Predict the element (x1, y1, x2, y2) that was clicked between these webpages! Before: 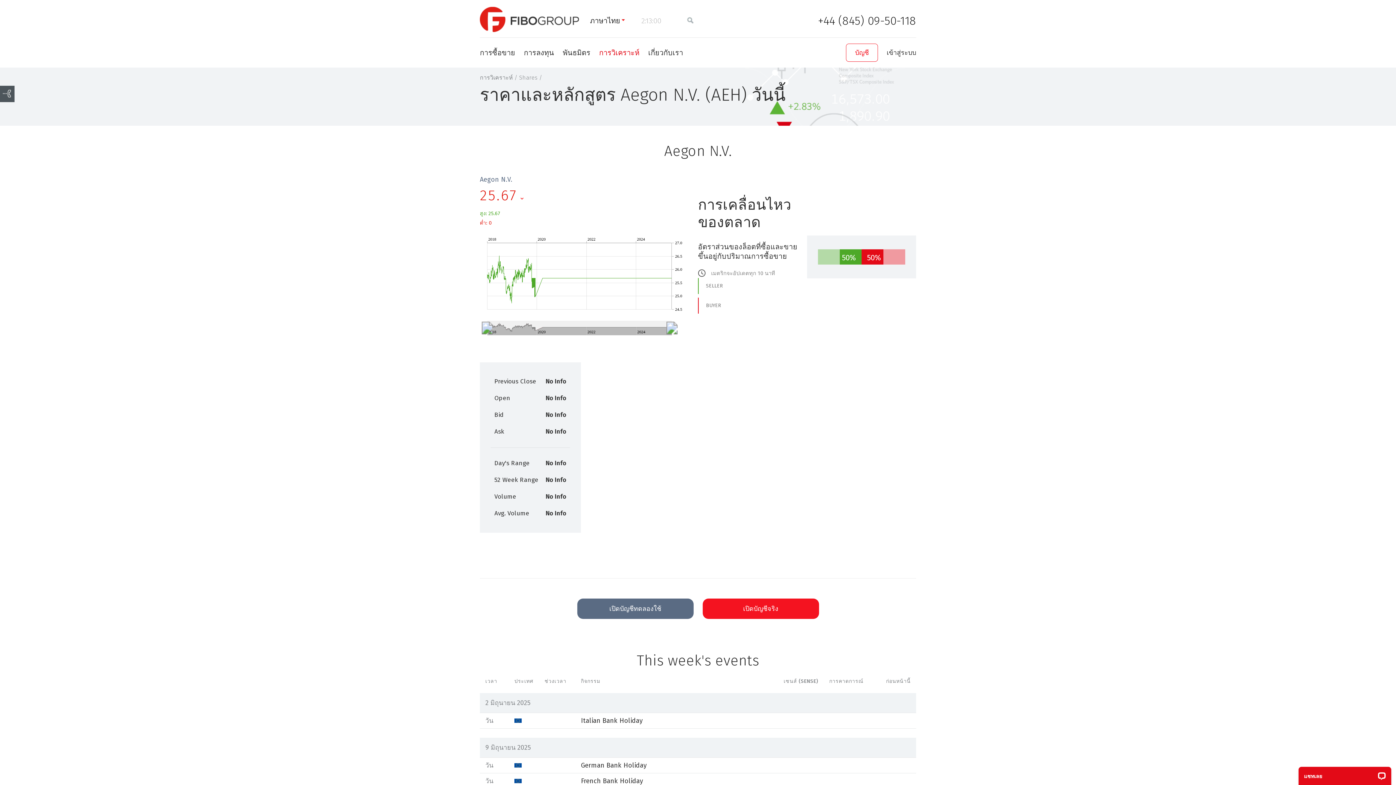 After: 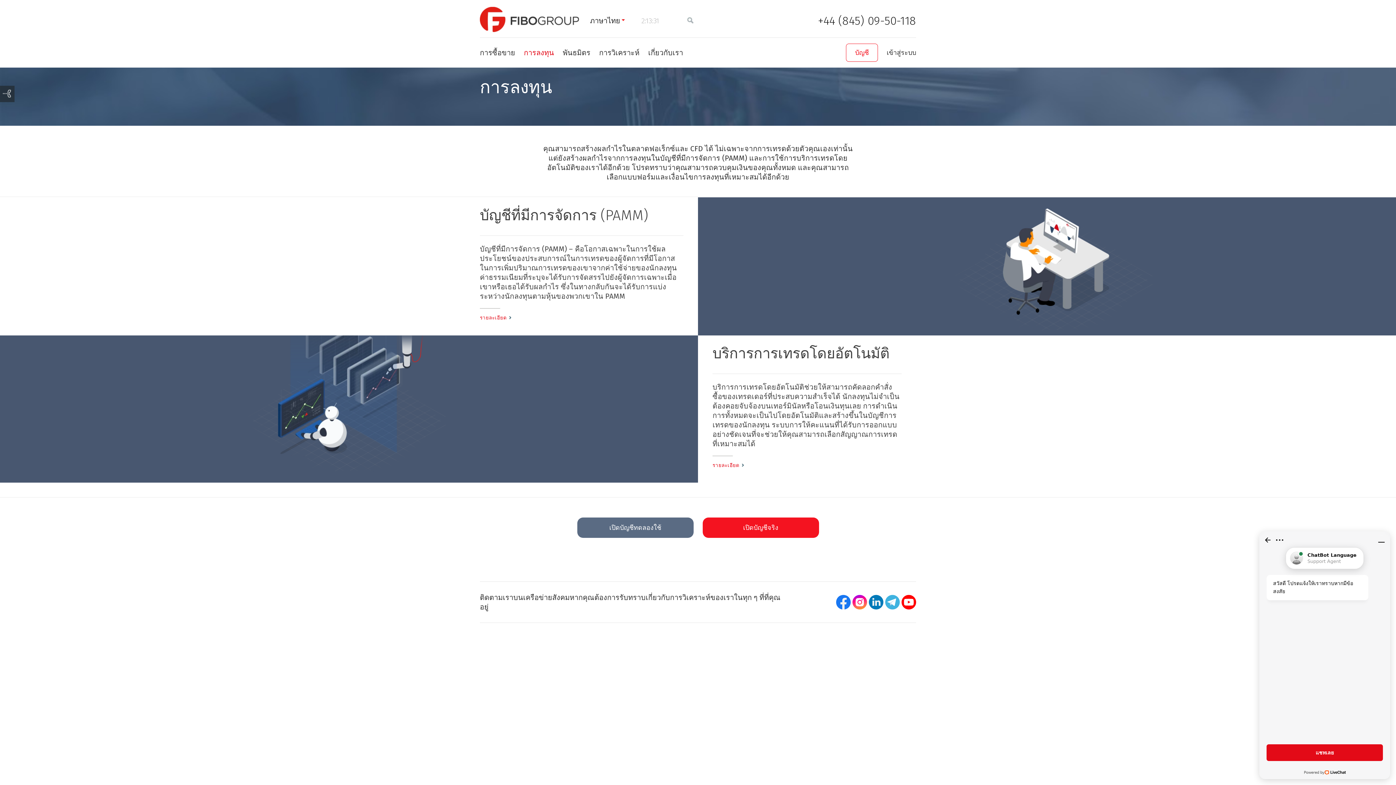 Action: bbox: (524, 48, 554, 57) label: การลงทุน